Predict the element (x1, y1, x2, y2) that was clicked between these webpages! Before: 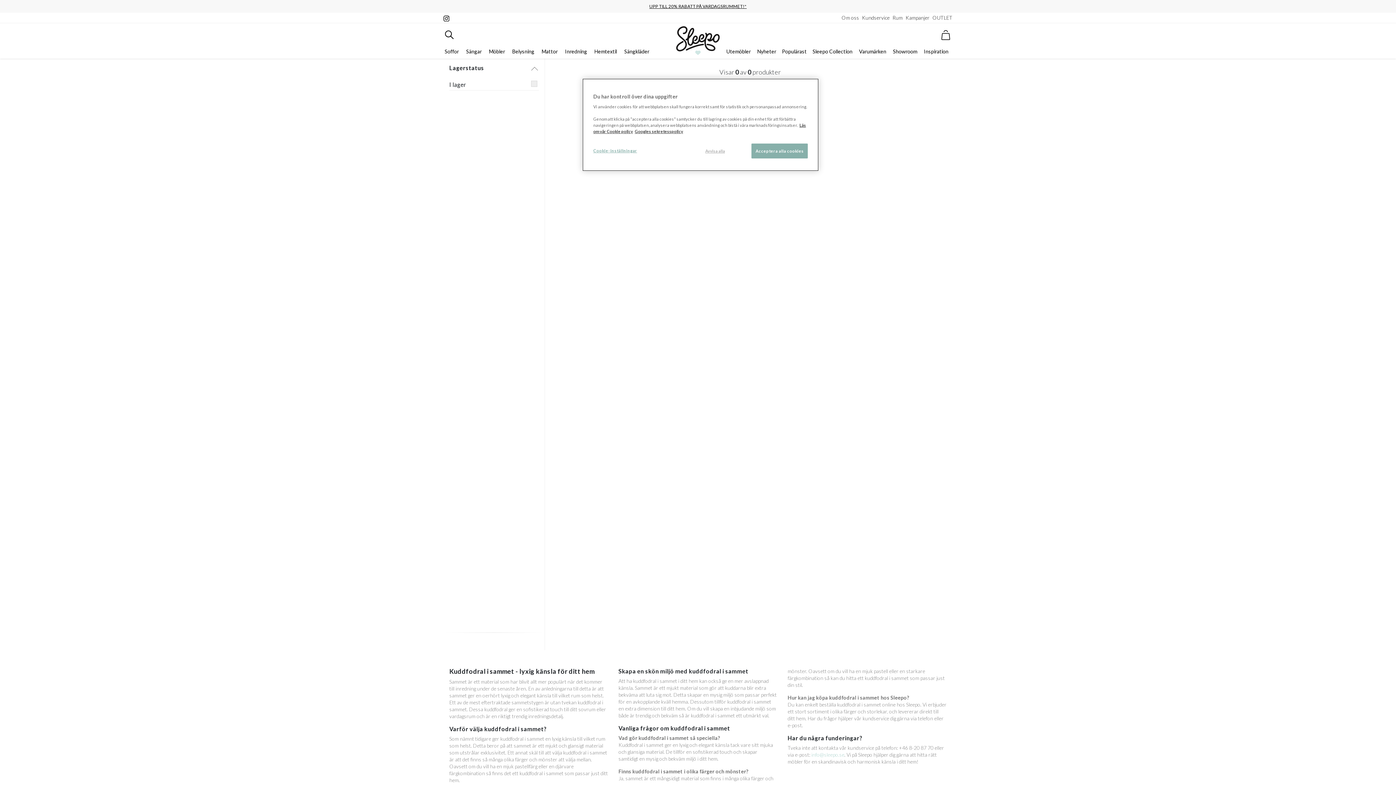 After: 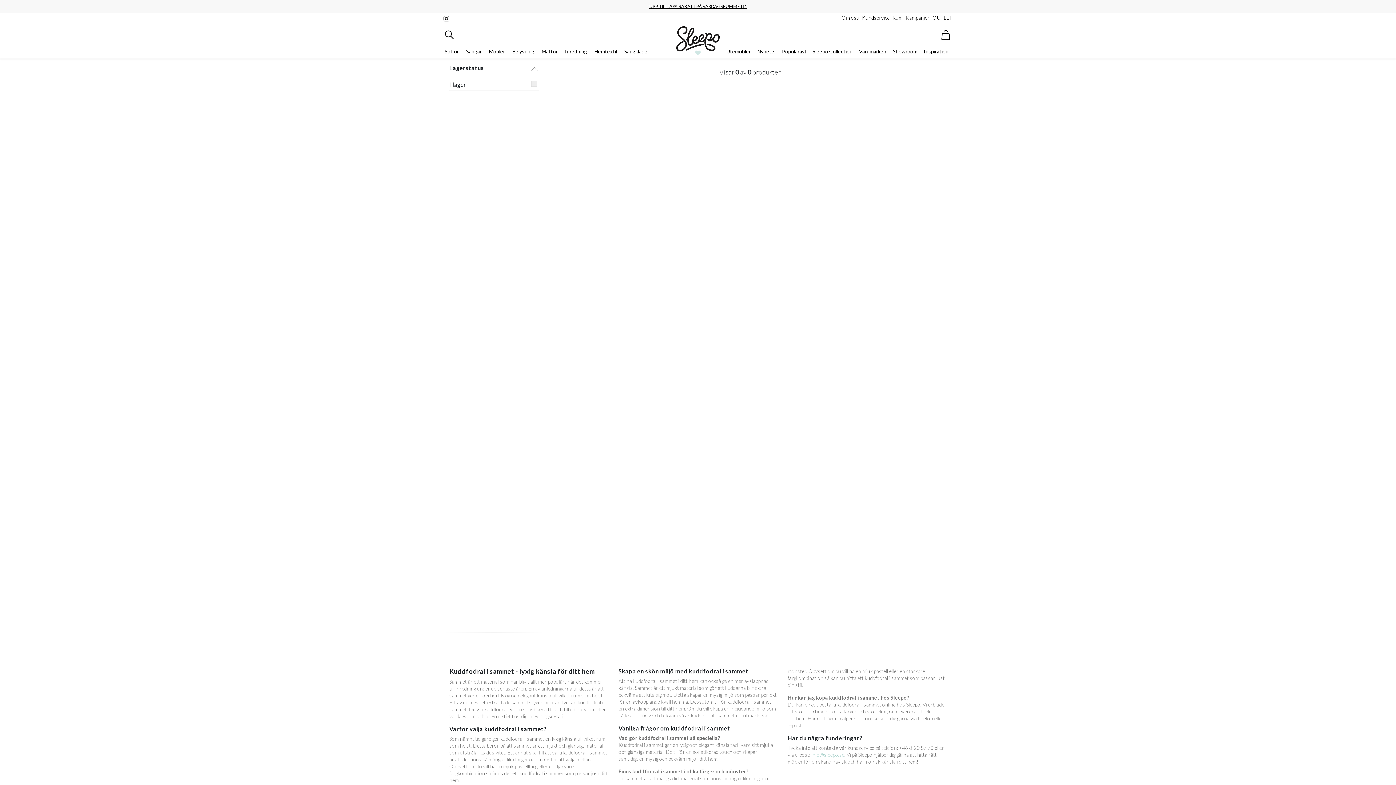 Action: label: Avvisa alla bbox: (690, 148, 739, 153)